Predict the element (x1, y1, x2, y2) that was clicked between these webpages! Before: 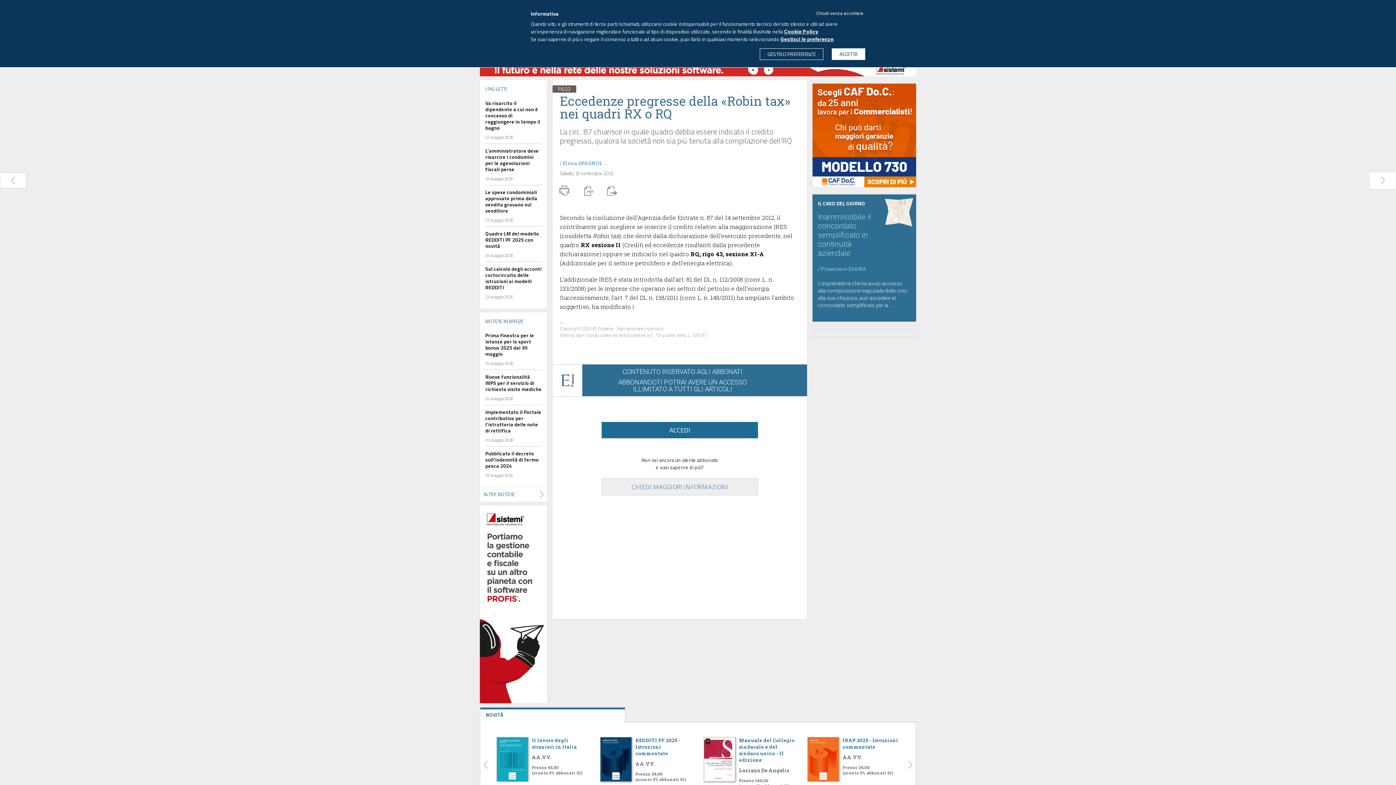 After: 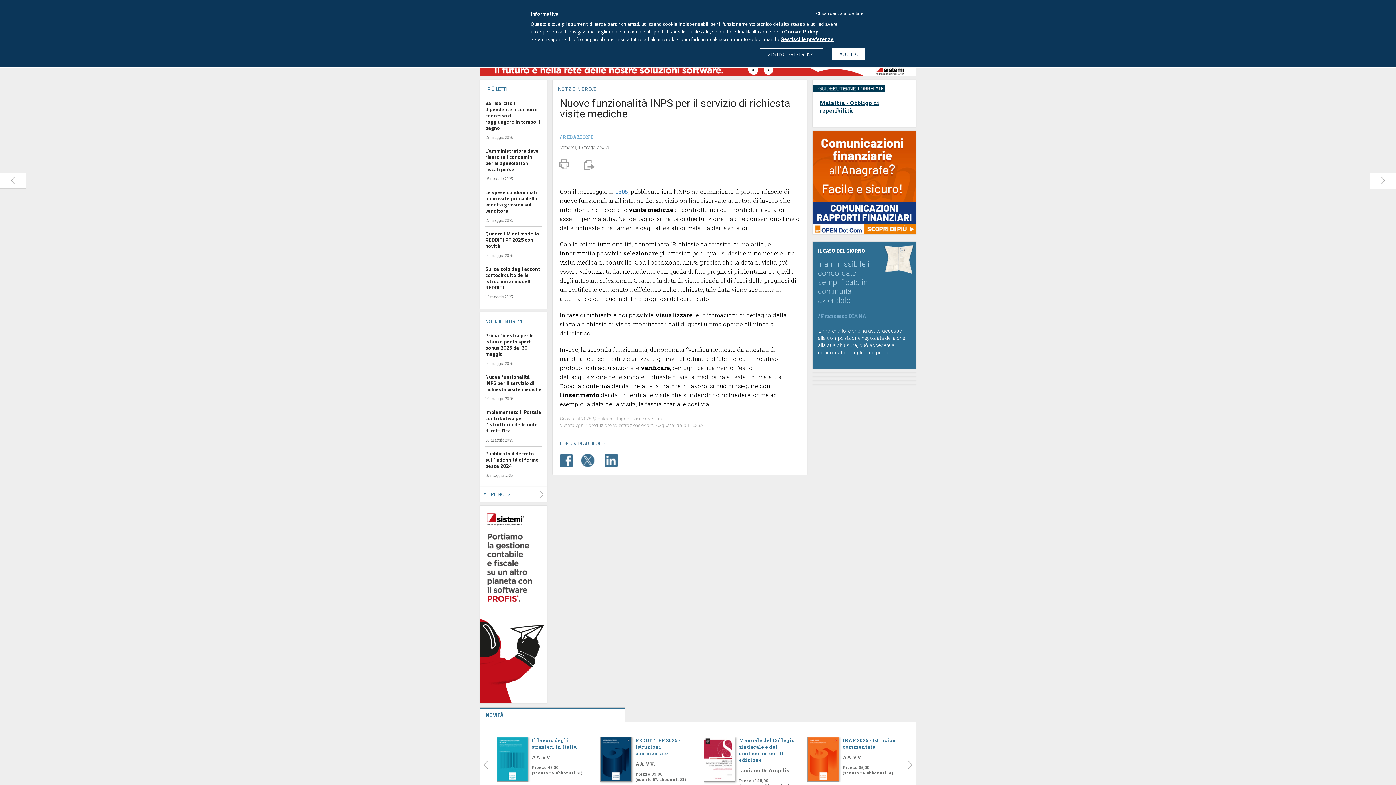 Action: label: Nuove funzionalità INPS per il servizio di richiesta visite mediche

16 maggio 2025 bbox: (485, 373, 541, 405)